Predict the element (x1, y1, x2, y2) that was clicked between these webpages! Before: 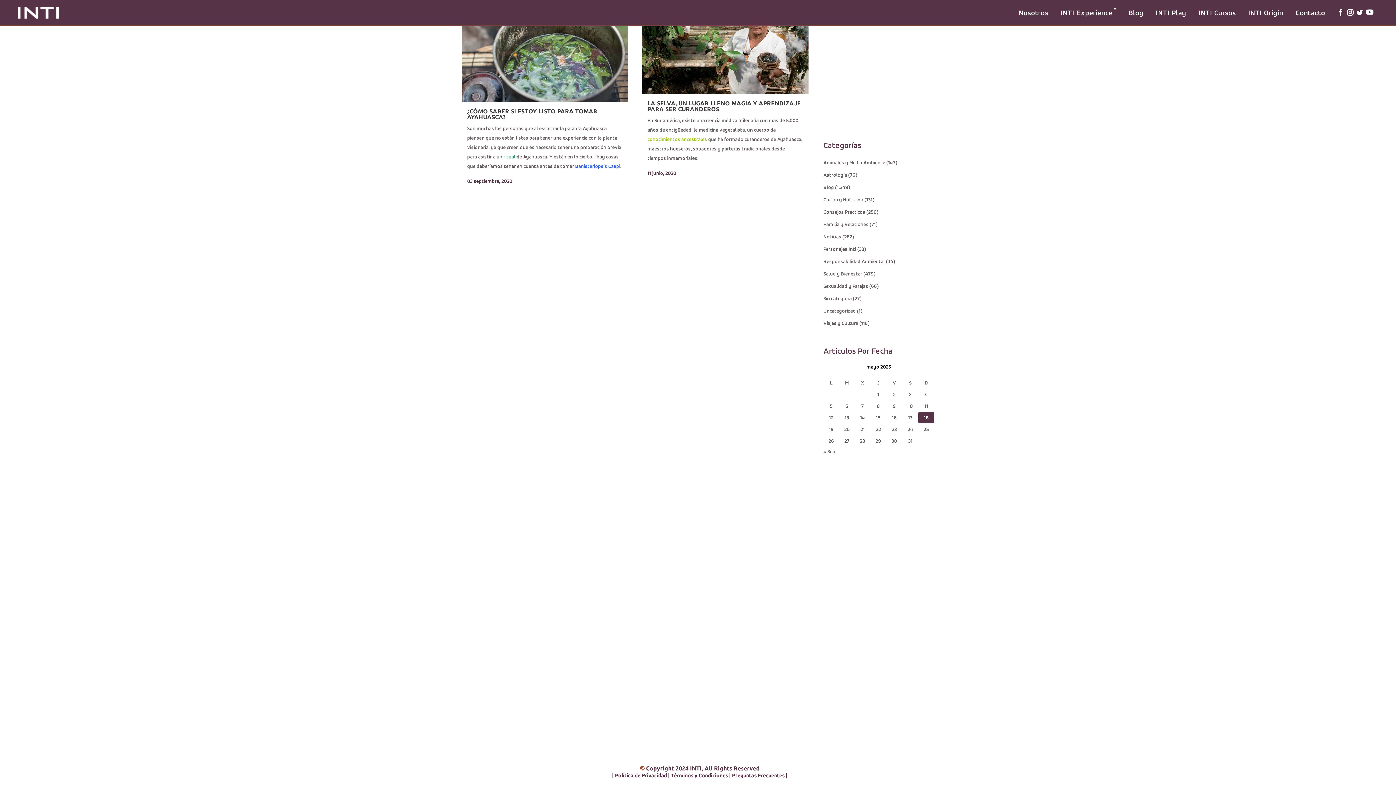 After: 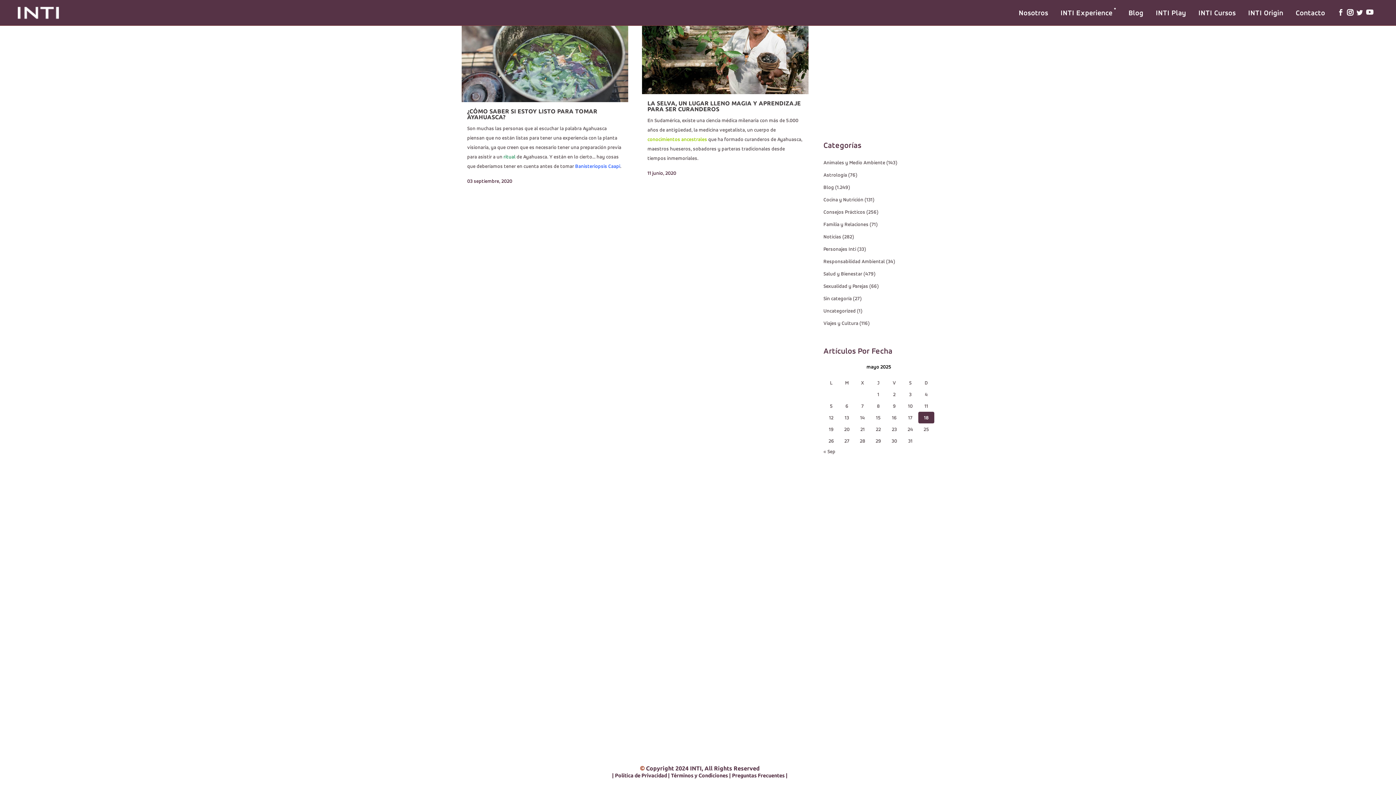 Action: bbox: (671, 773, 728, 778) label: Términos y Condiciones